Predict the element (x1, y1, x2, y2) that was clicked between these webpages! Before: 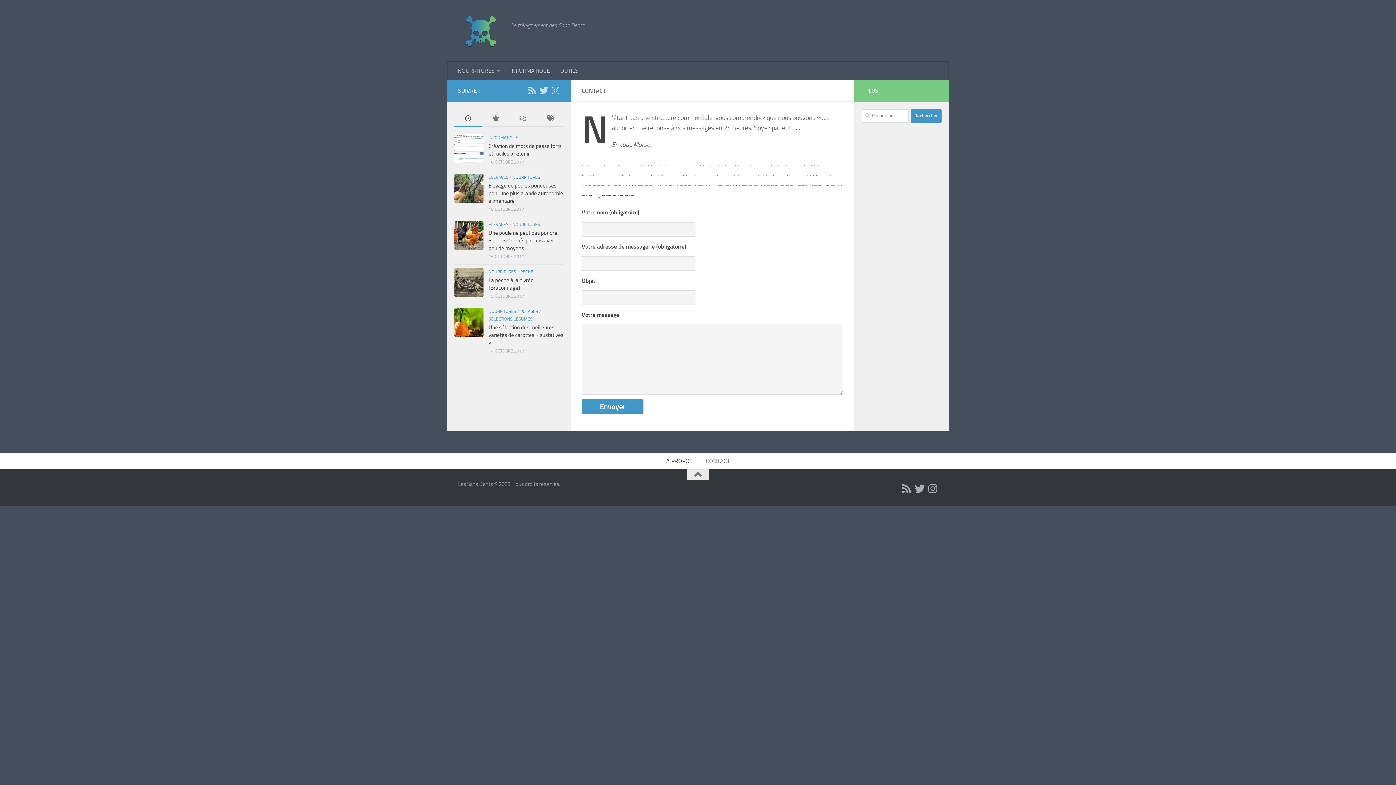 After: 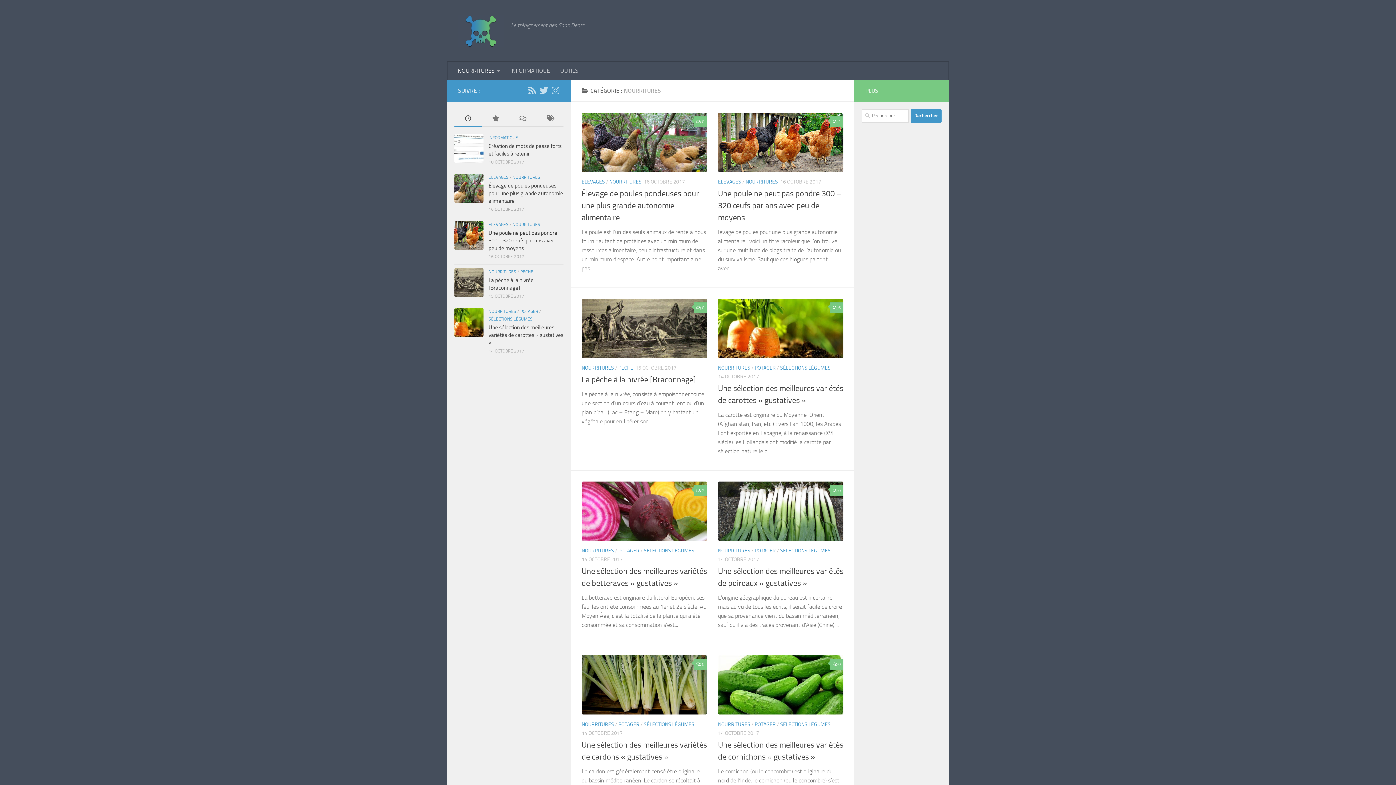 Action: label: NOURRITURES bbox: (512, 222, 540, 227)